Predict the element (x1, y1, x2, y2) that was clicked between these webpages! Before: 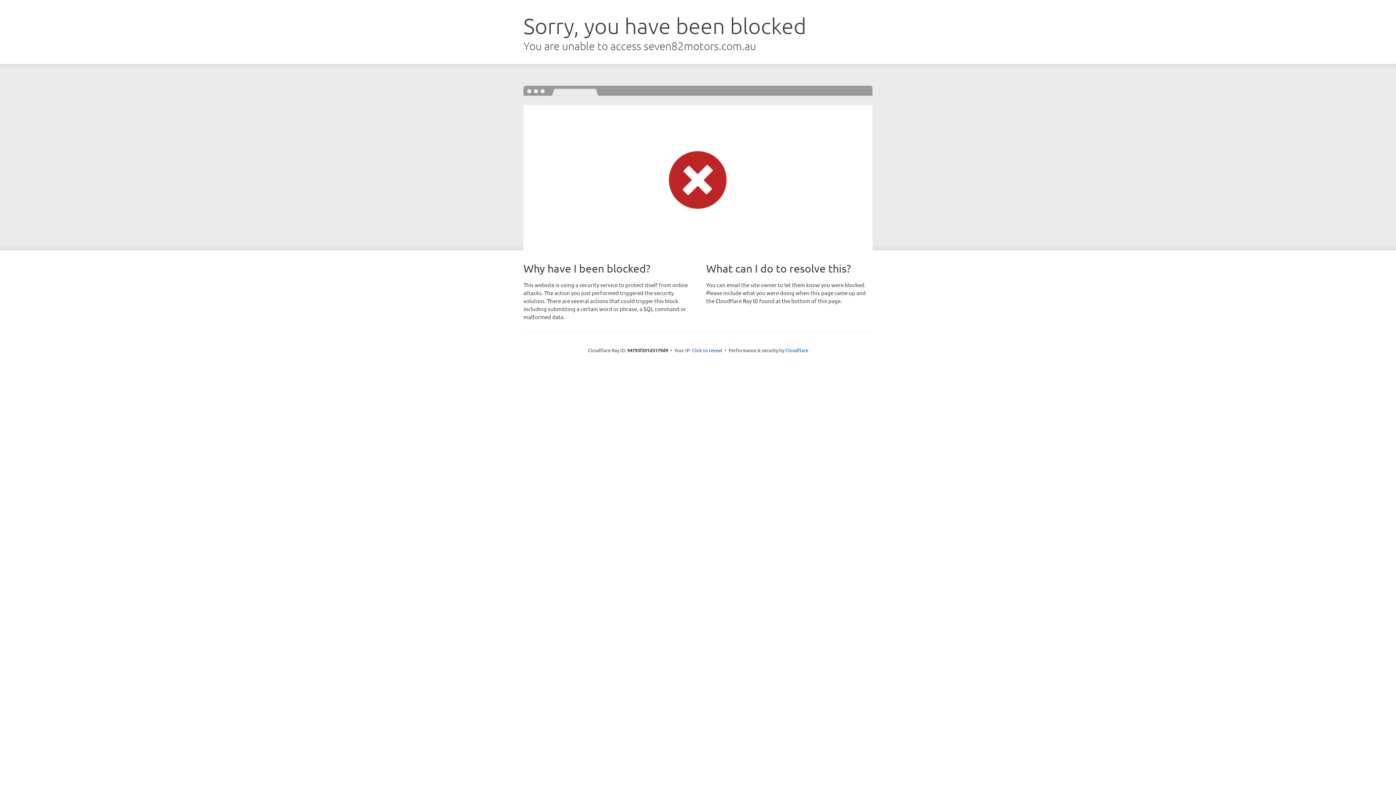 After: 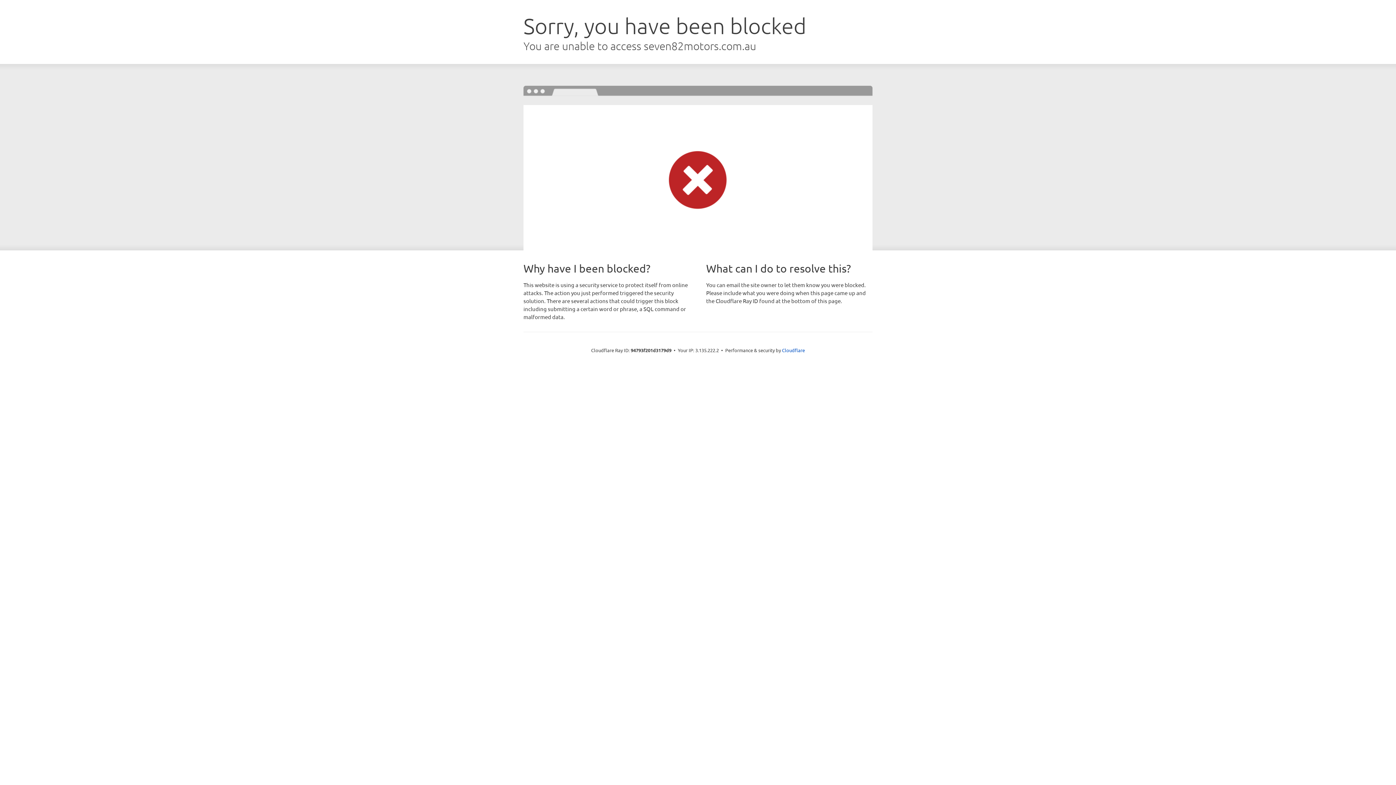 Action: label: Click to reveal bbox: (692, 346, 722, 353)